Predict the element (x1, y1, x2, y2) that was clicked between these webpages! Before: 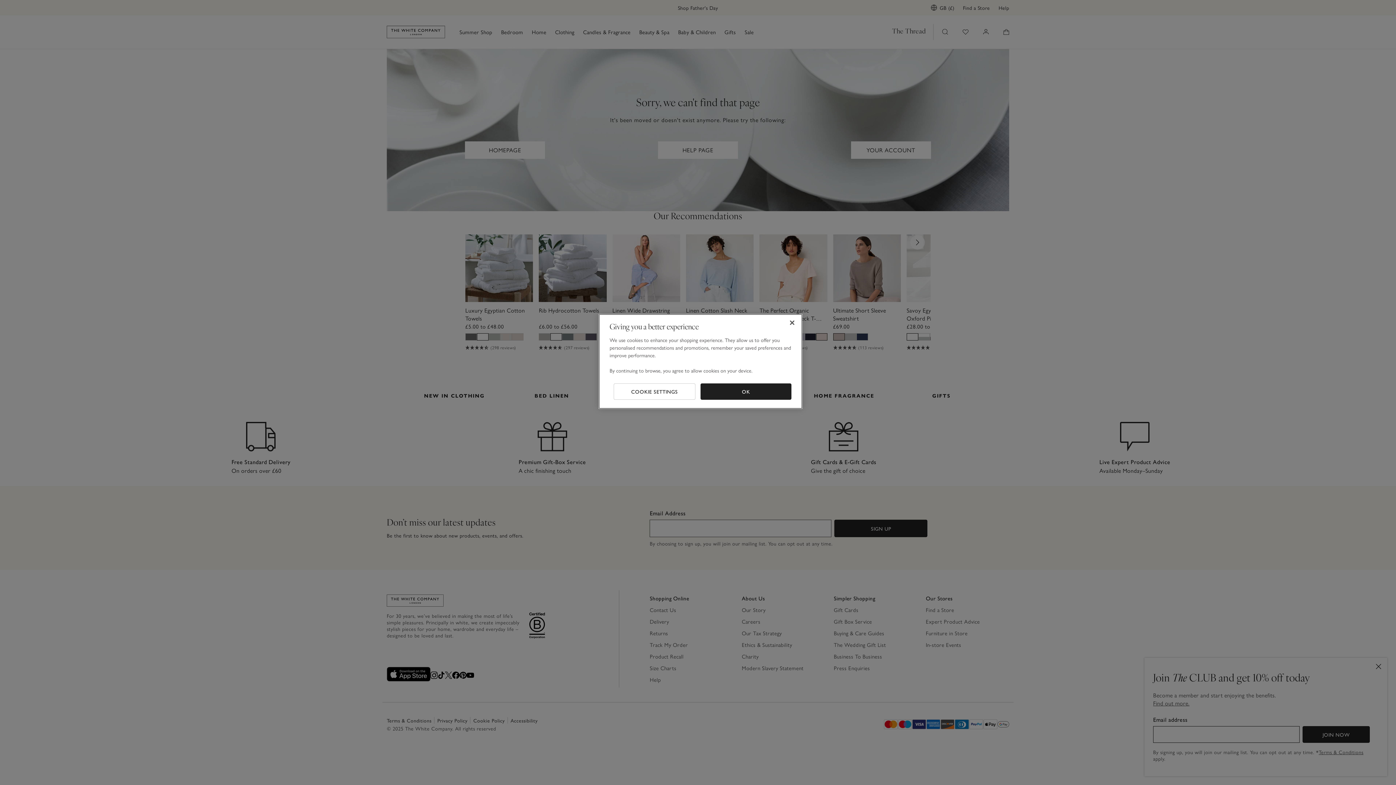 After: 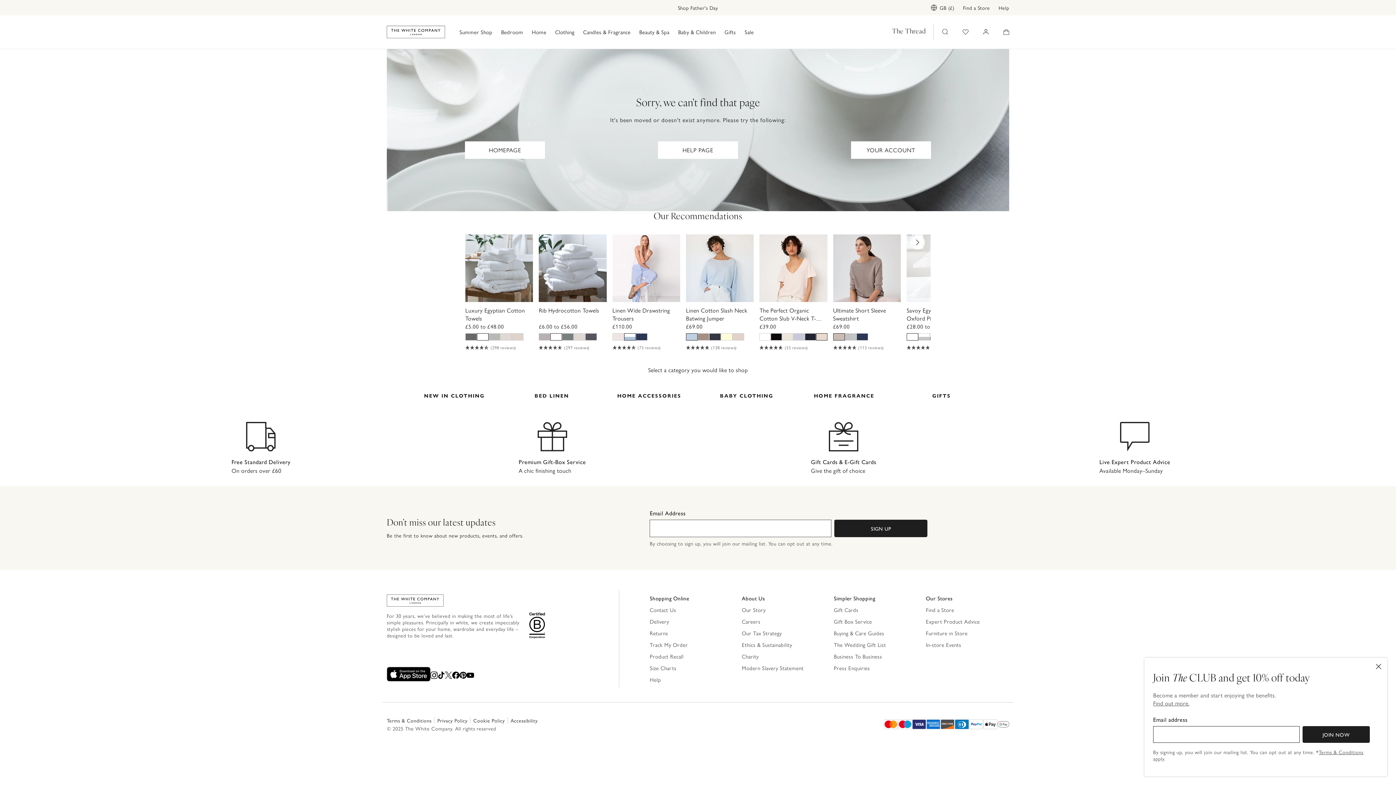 Action: label: Close bbox: (784, 314, 800, 330)